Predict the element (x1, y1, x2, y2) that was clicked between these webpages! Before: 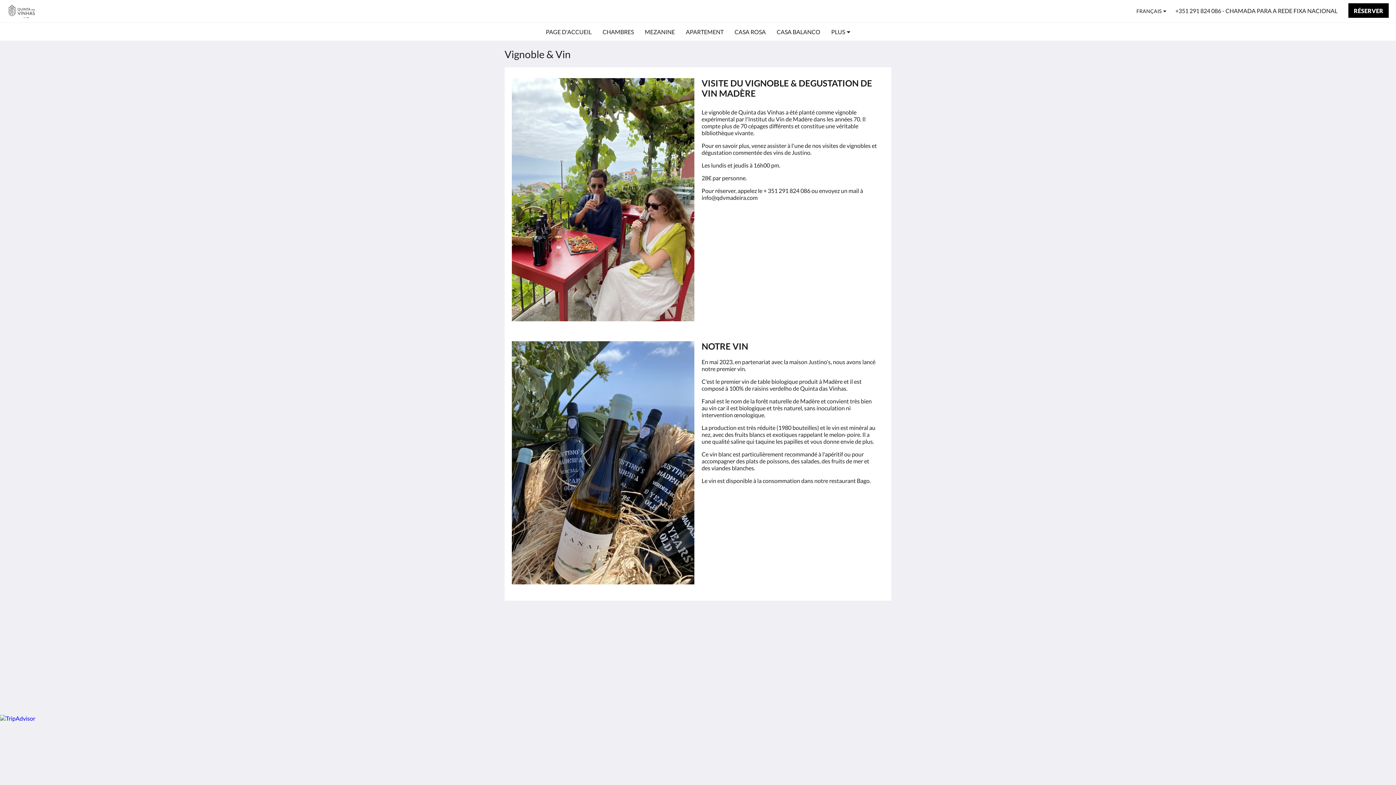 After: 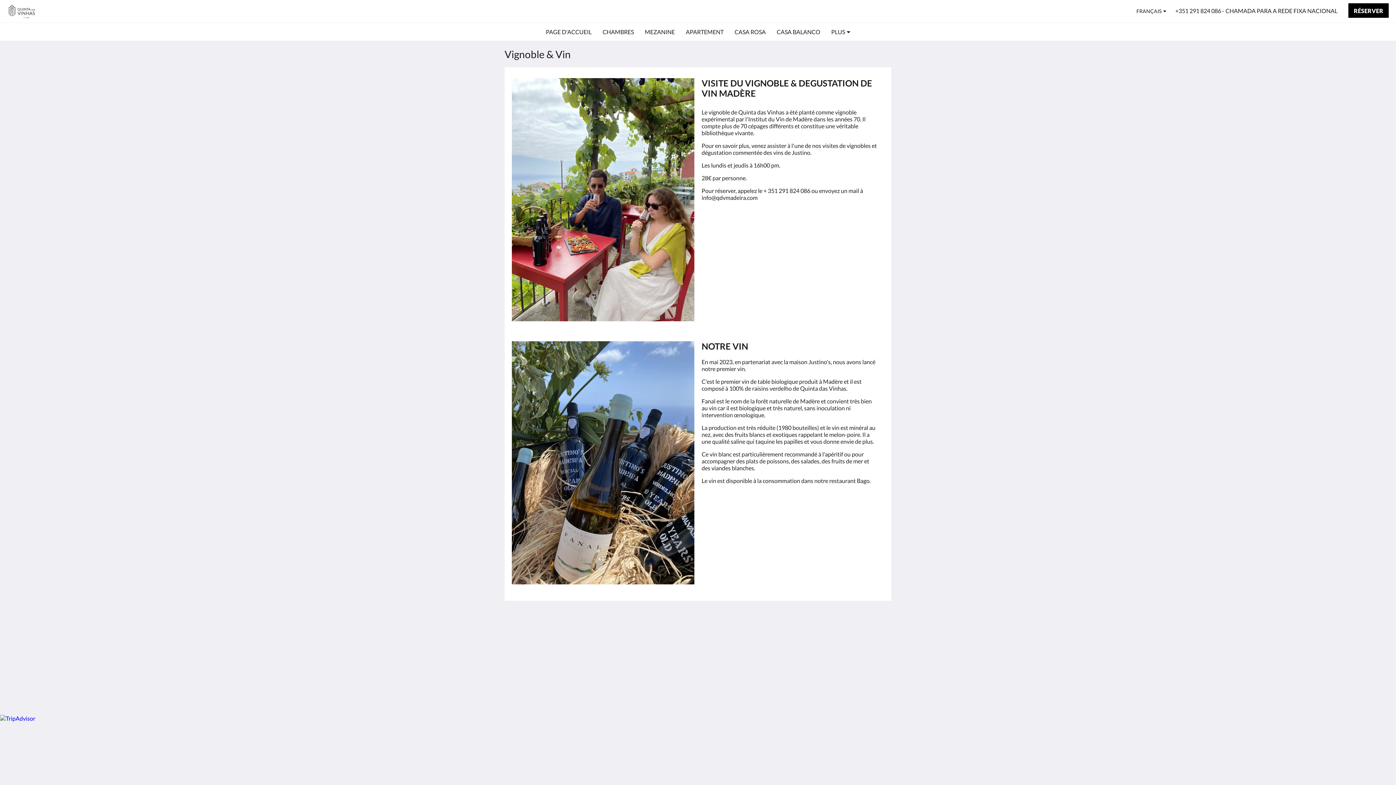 Action: label: Facebook - S’ouvre dans une nouvelle fenêtre bbox: (829, 629, 844, 644)